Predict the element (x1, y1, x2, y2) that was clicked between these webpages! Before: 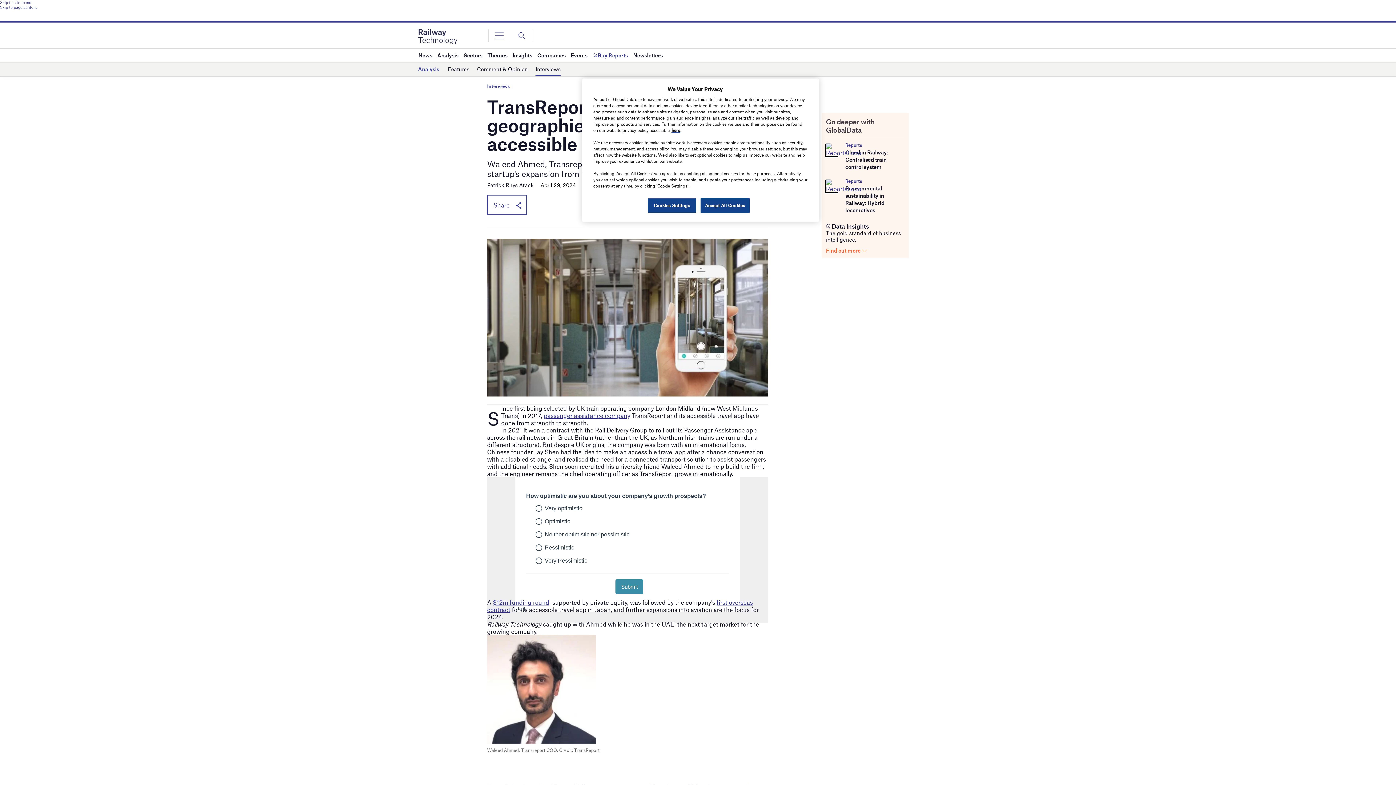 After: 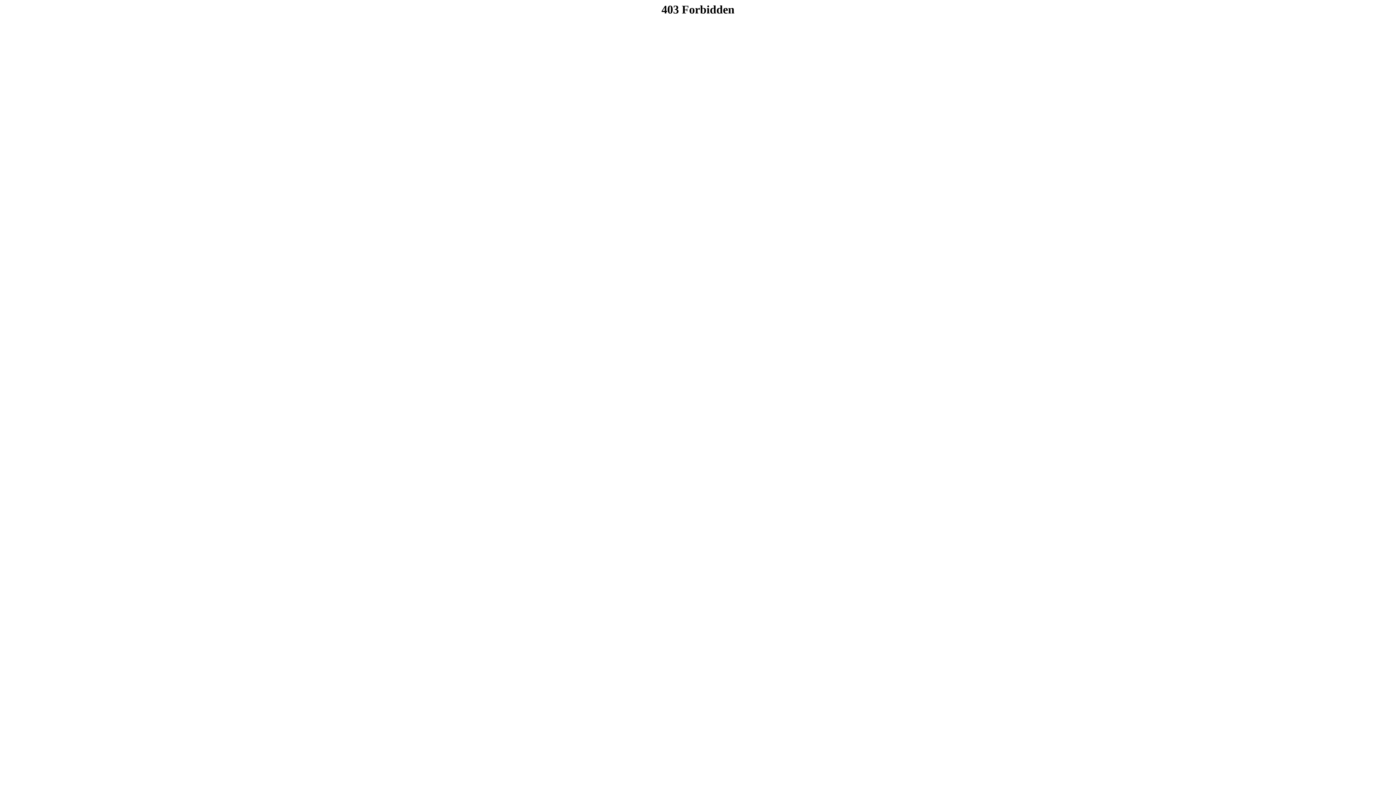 Action: bbox: (826, 145, 839, 152)